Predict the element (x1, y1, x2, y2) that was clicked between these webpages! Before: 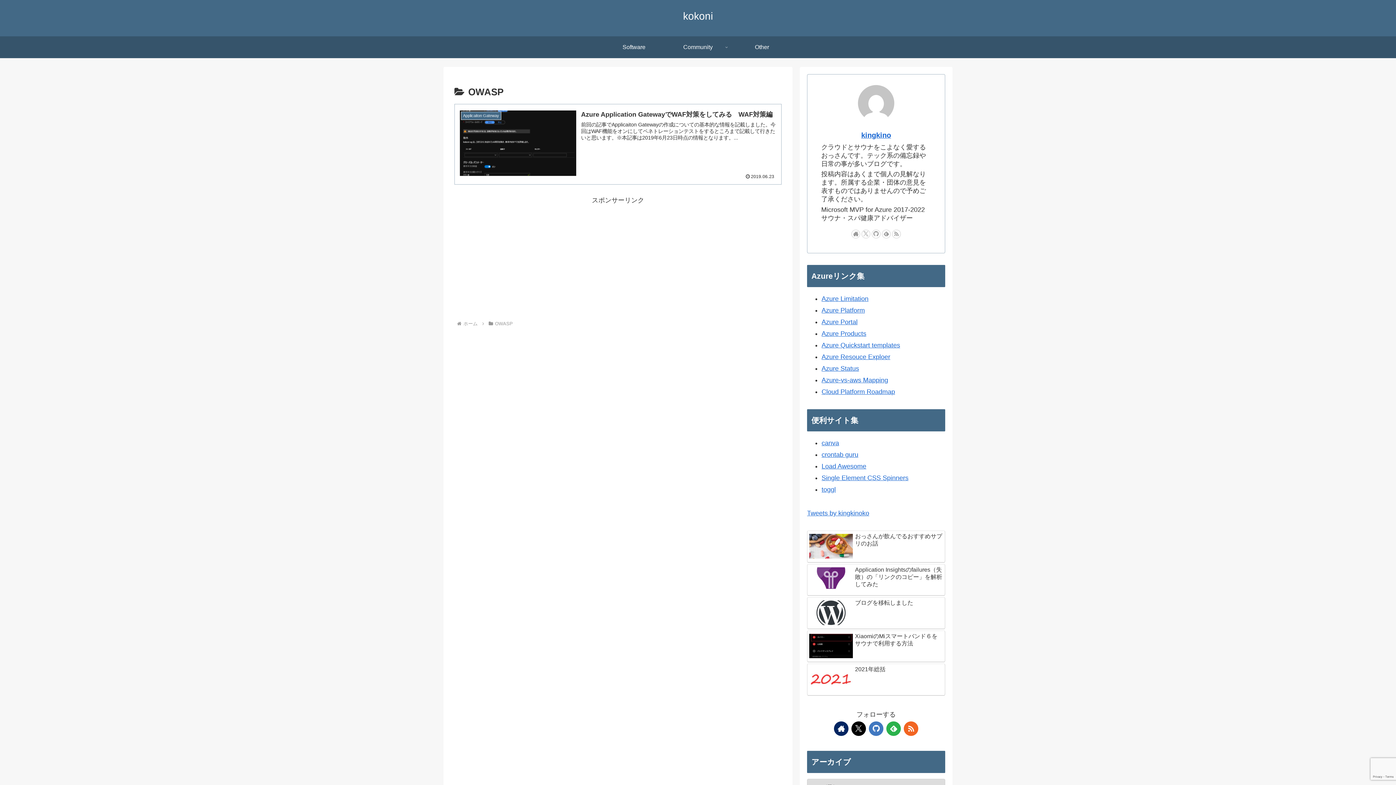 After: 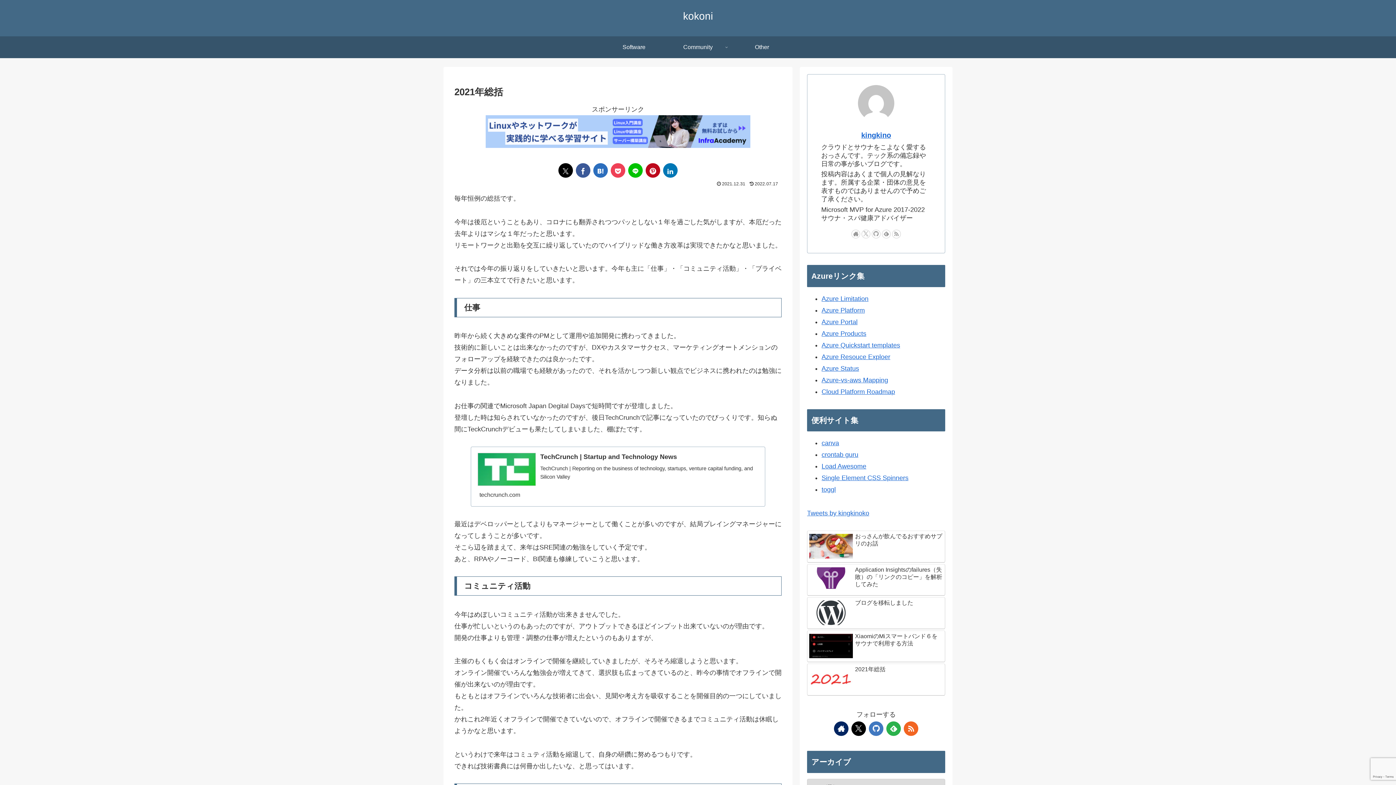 Action: label: 2021年総括 bbox: (807, 664, 945, 695)